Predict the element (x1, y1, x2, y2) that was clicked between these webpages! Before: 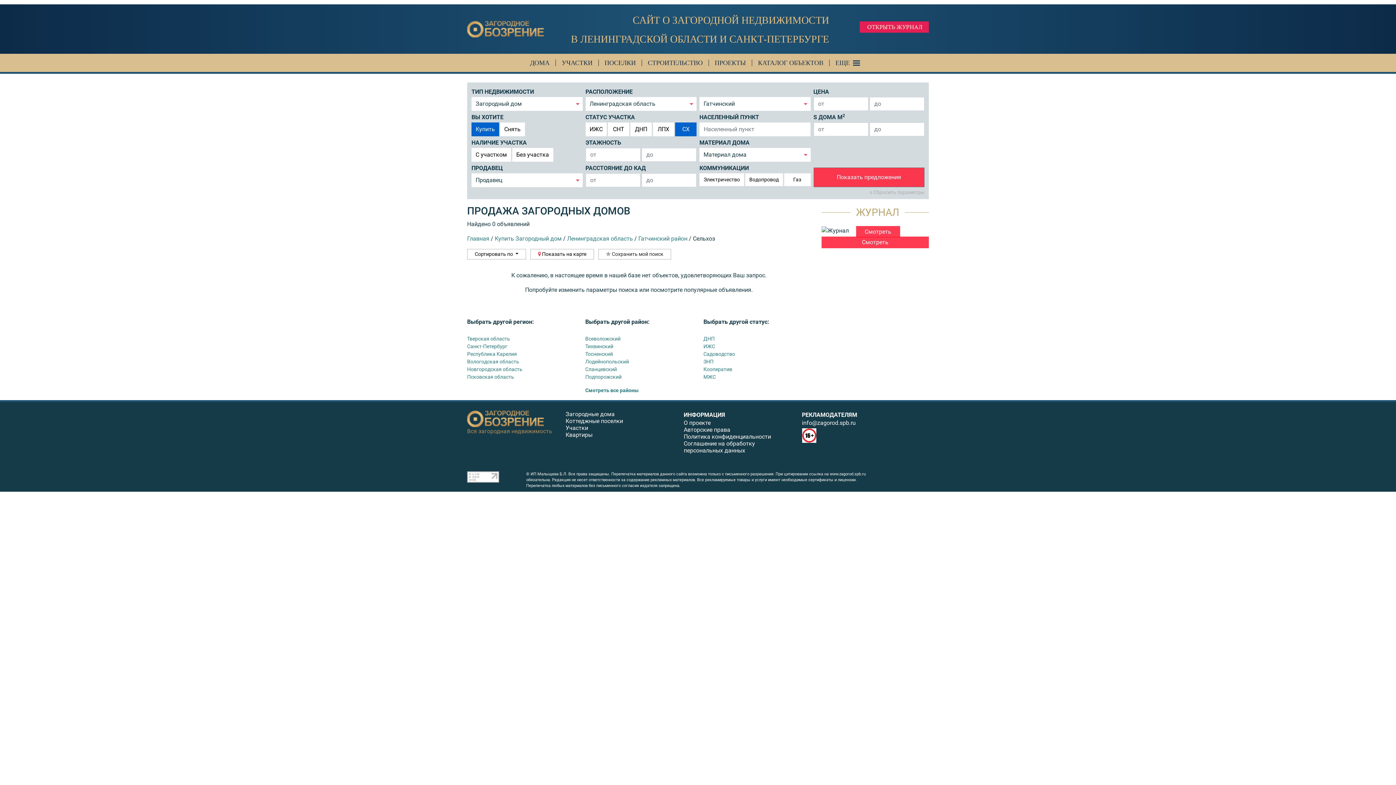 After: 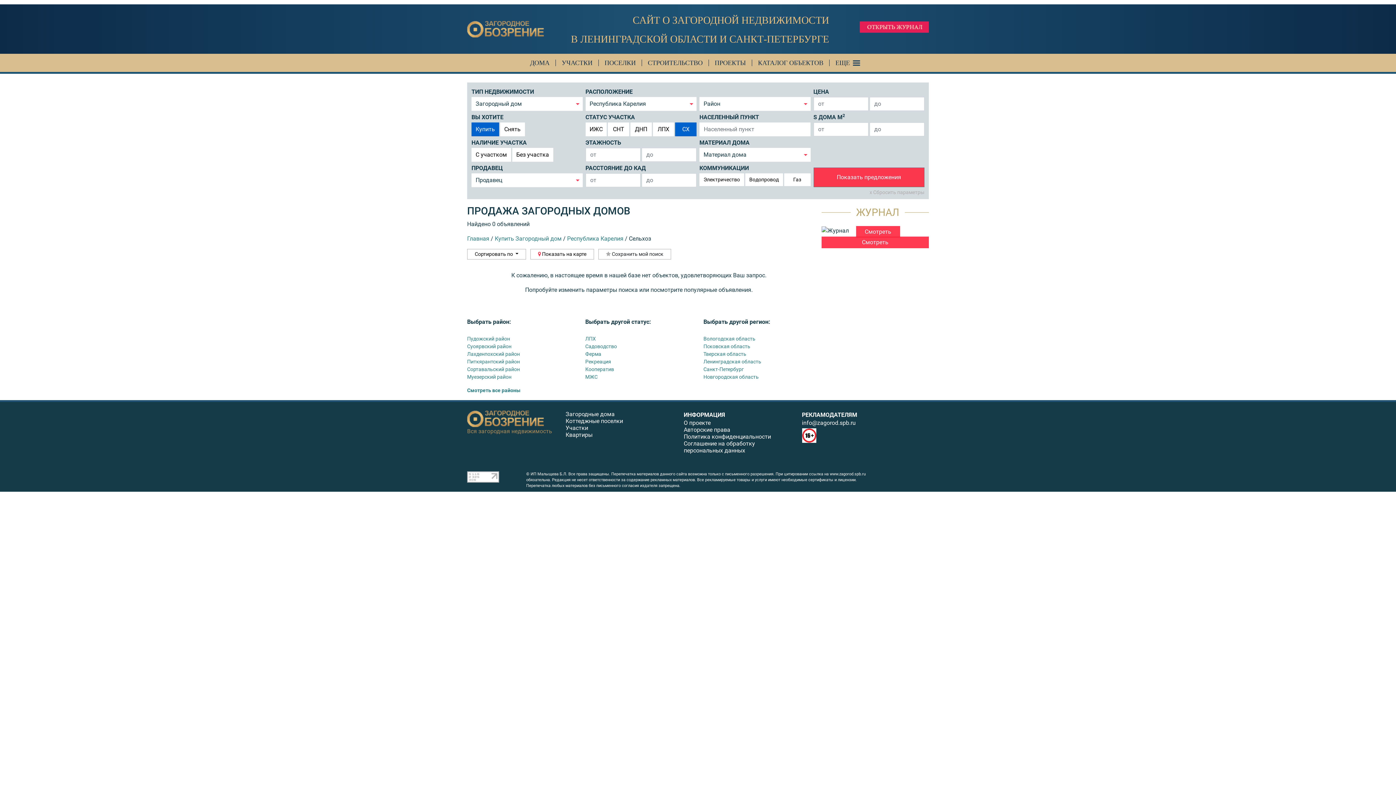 Action: bbox: (467, 351, 517, 357) label: Республика Карелия